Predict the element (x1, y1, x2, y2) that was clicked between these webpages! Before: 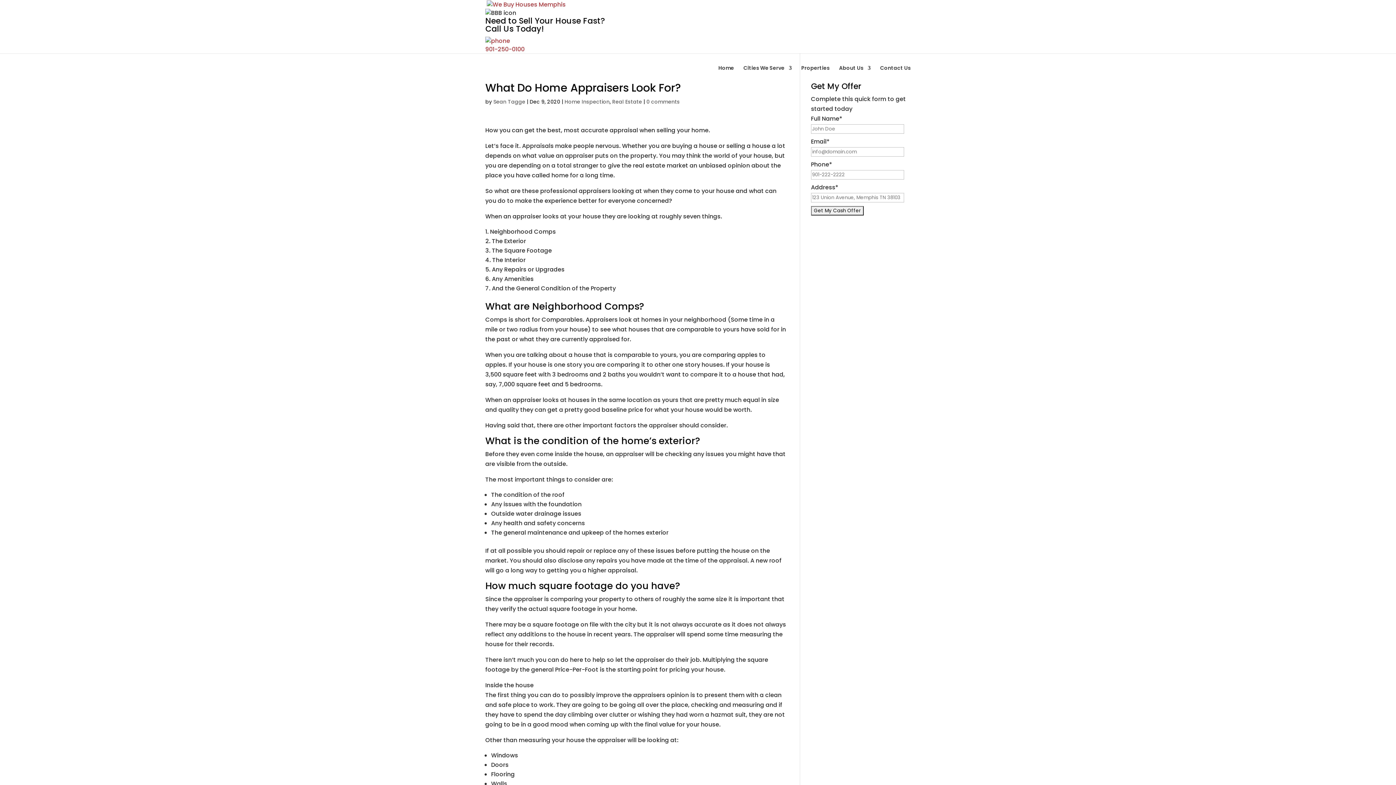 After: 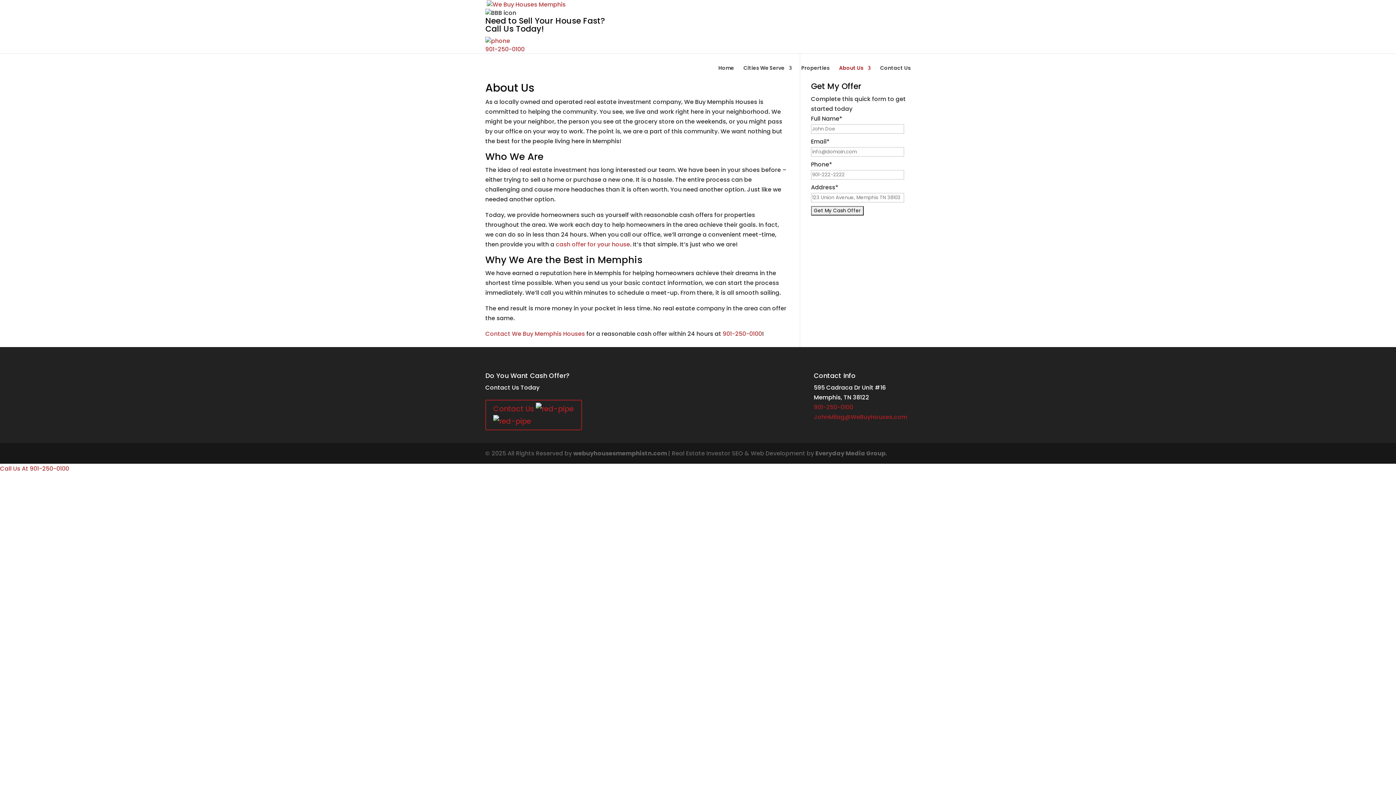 Action: bbox: (839, 65, 870, 82) label: About Us